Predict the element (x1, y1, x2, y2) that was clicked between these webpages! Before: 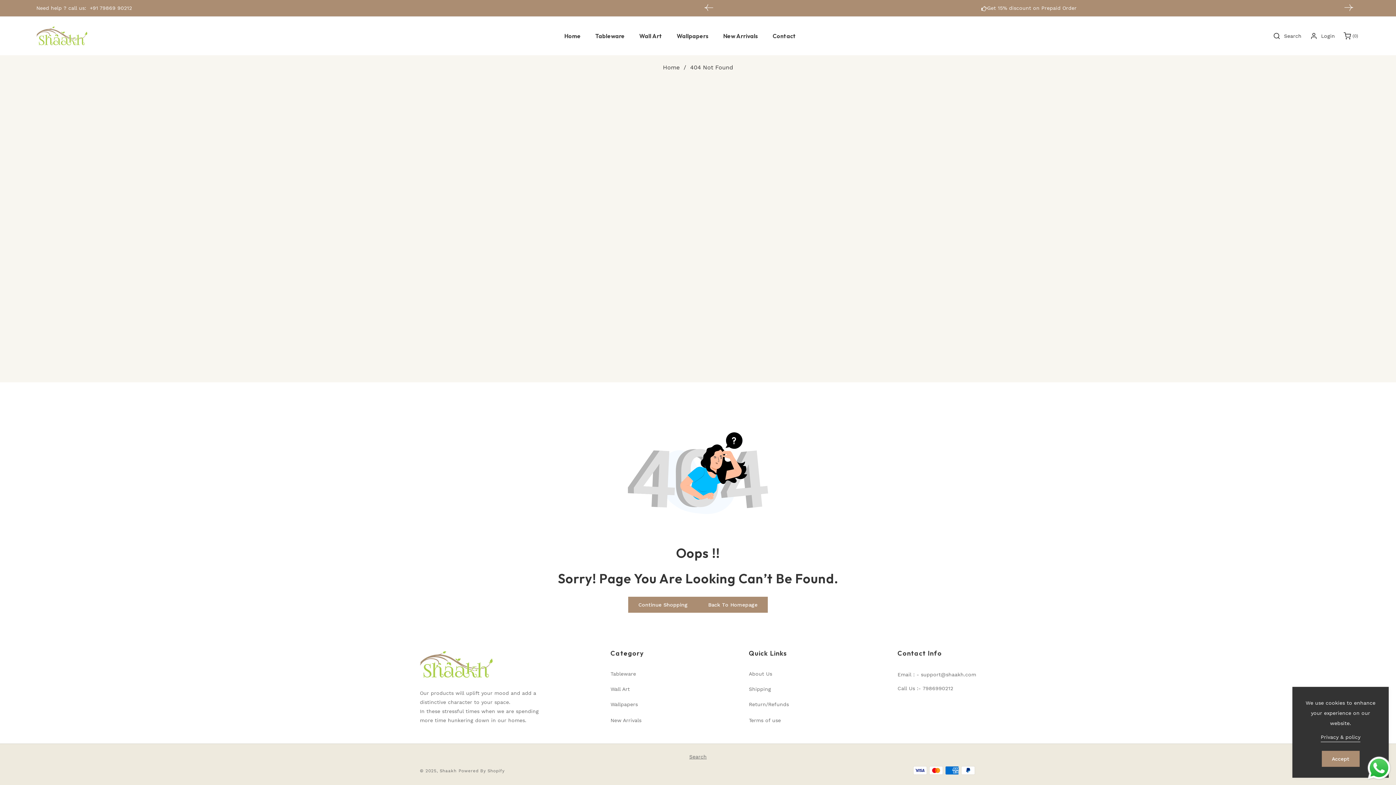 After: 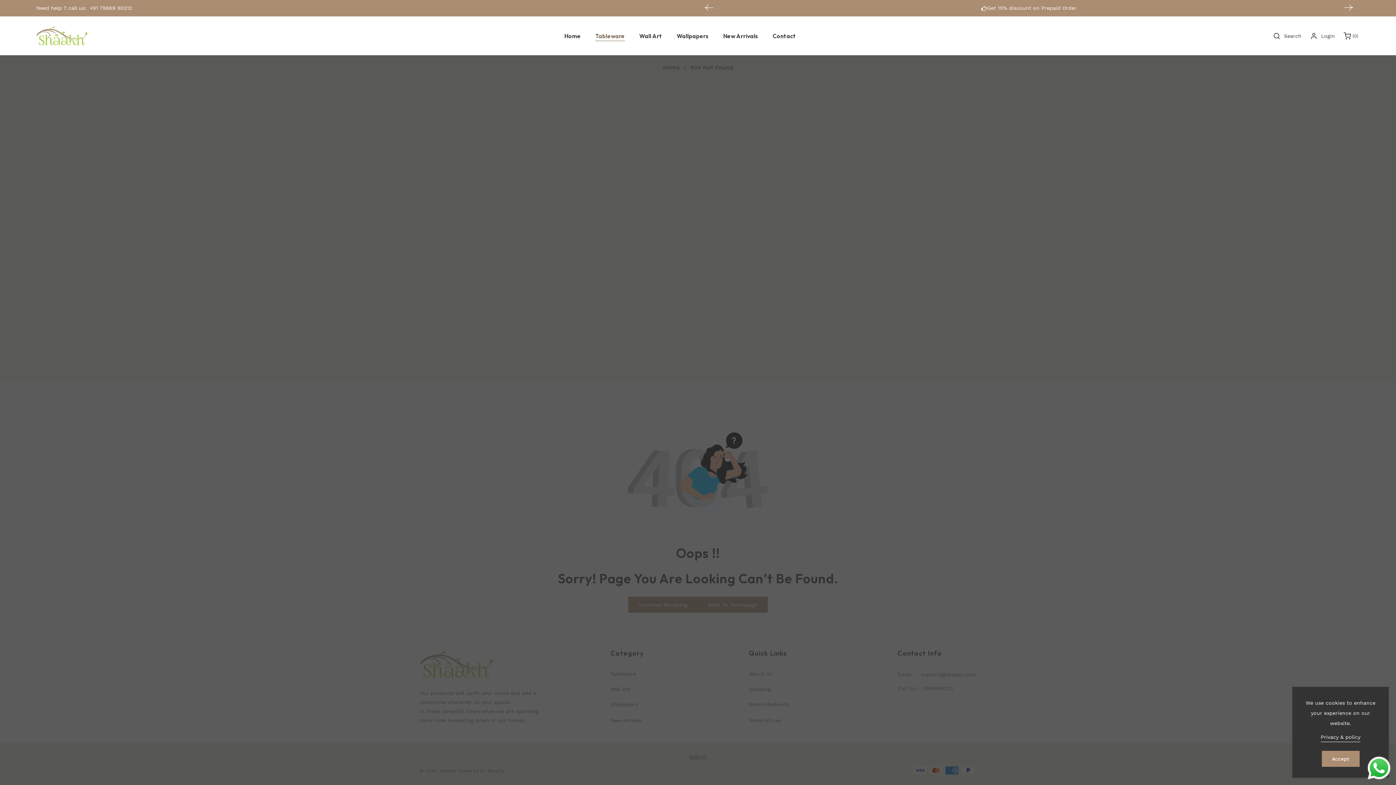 Action: bbox: (590, 16, 630, 55) label: Tableware